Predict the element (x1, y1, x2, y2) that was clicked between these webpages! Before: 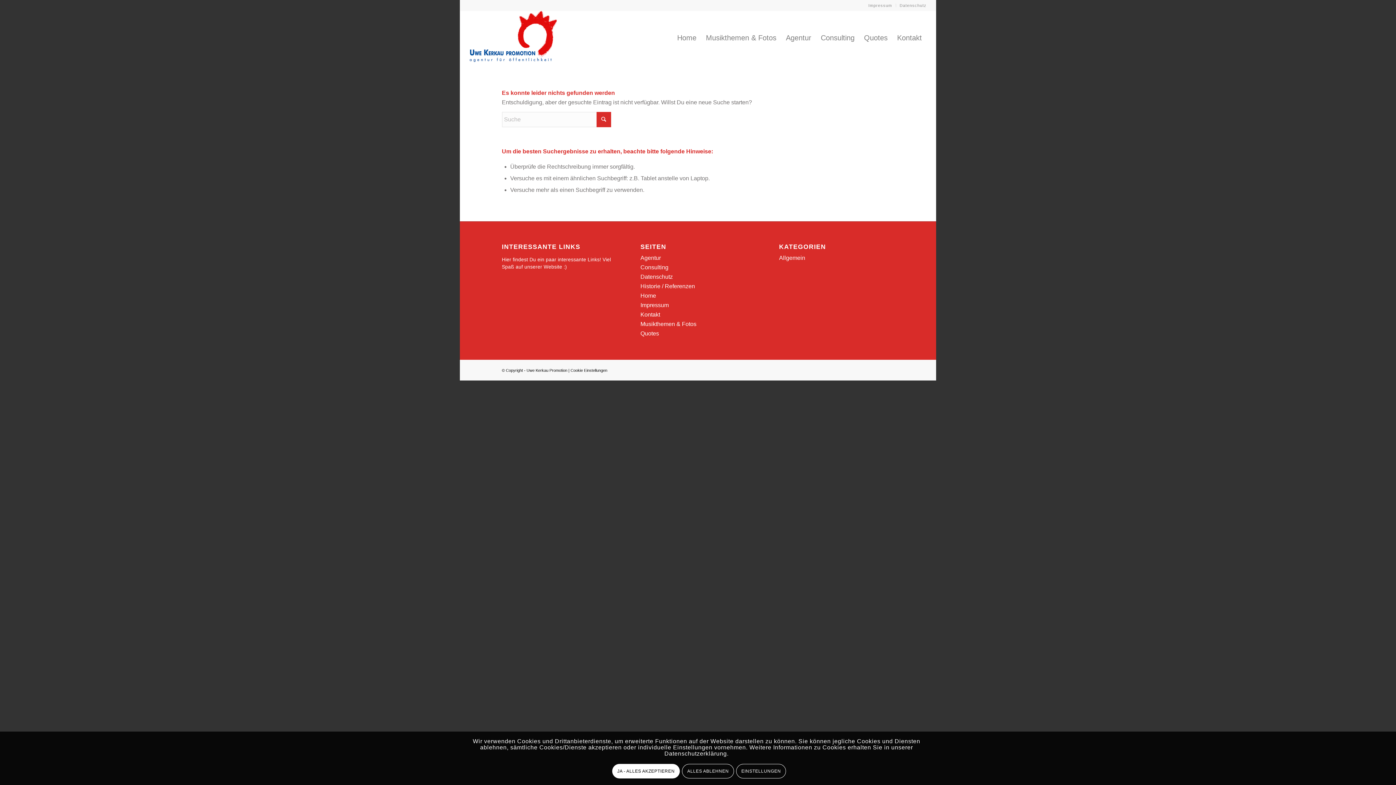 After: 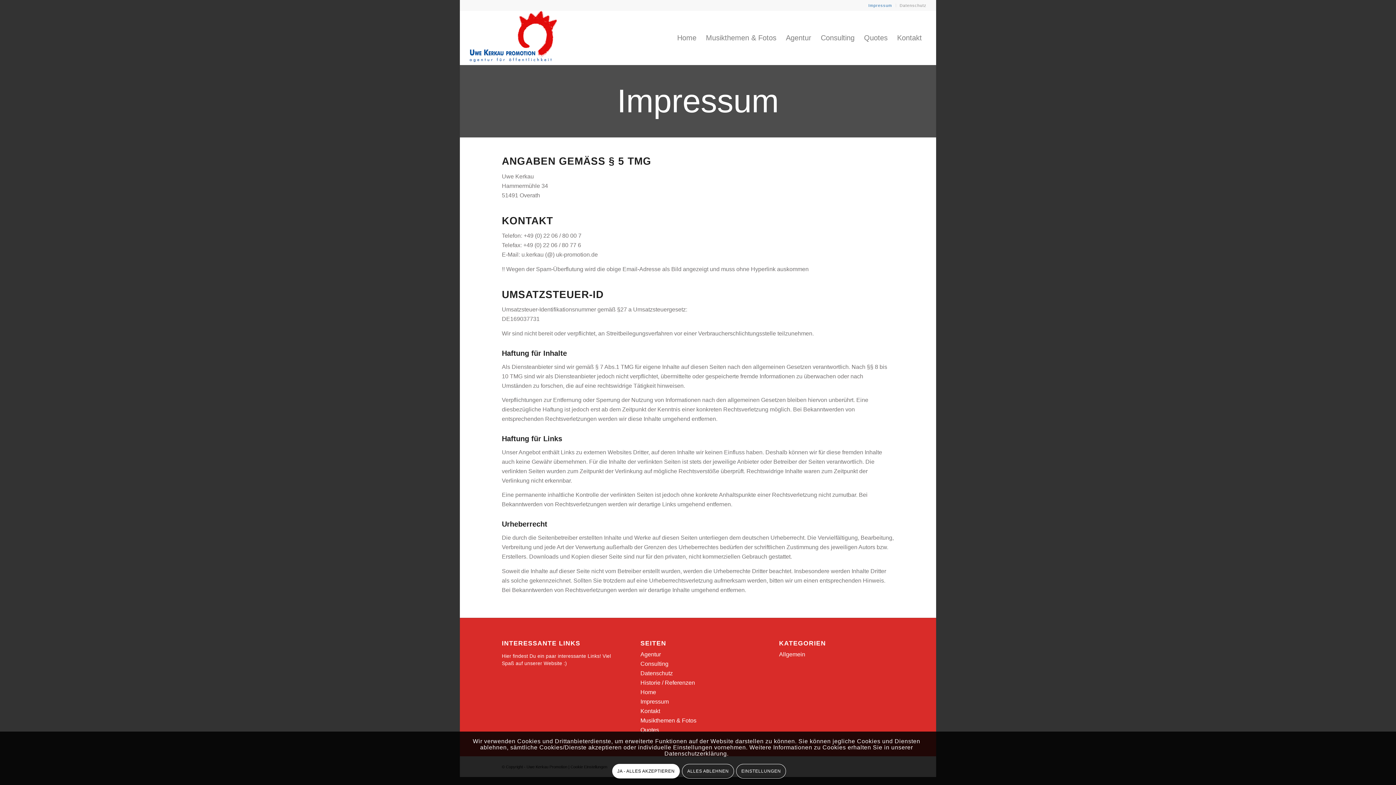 Action: bbox: (868, 0, 892, 10) label: Impressum